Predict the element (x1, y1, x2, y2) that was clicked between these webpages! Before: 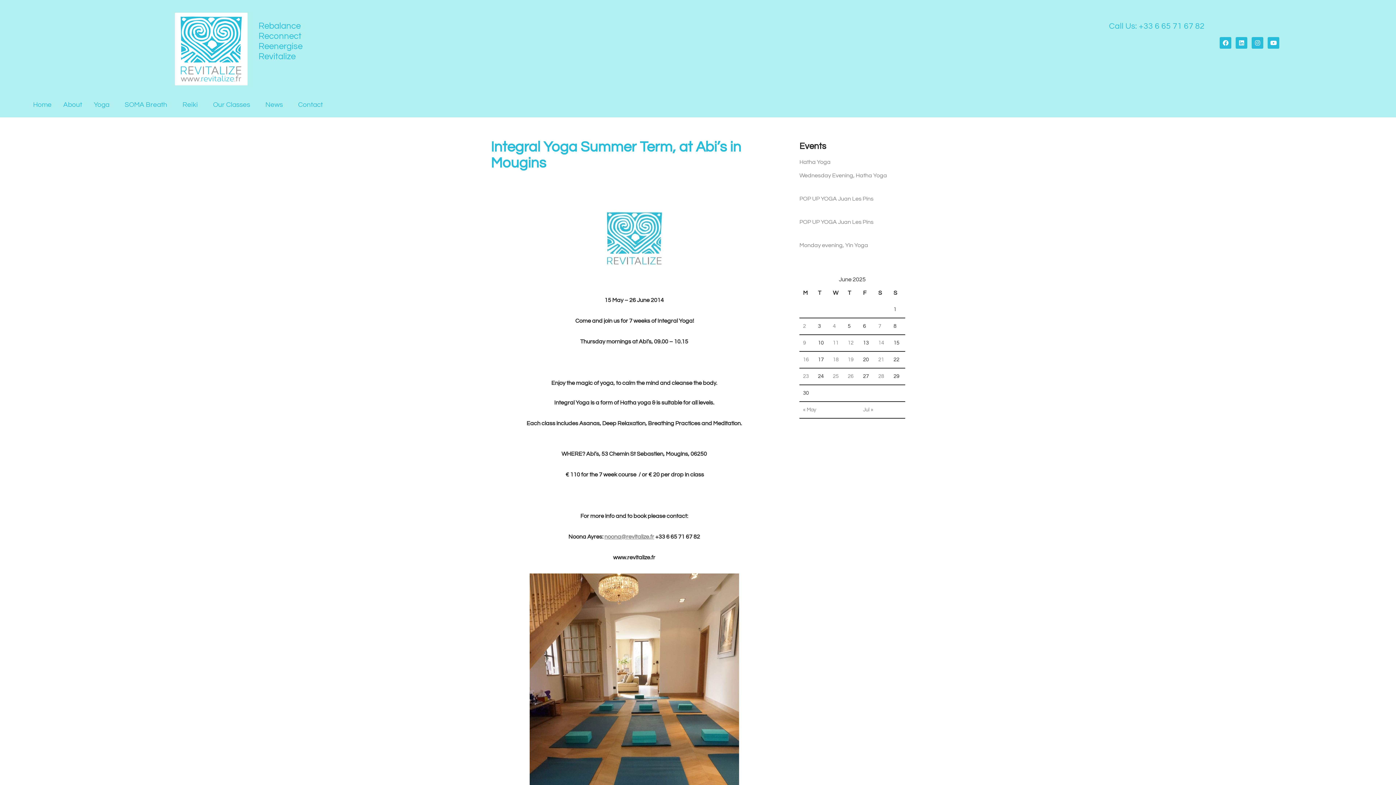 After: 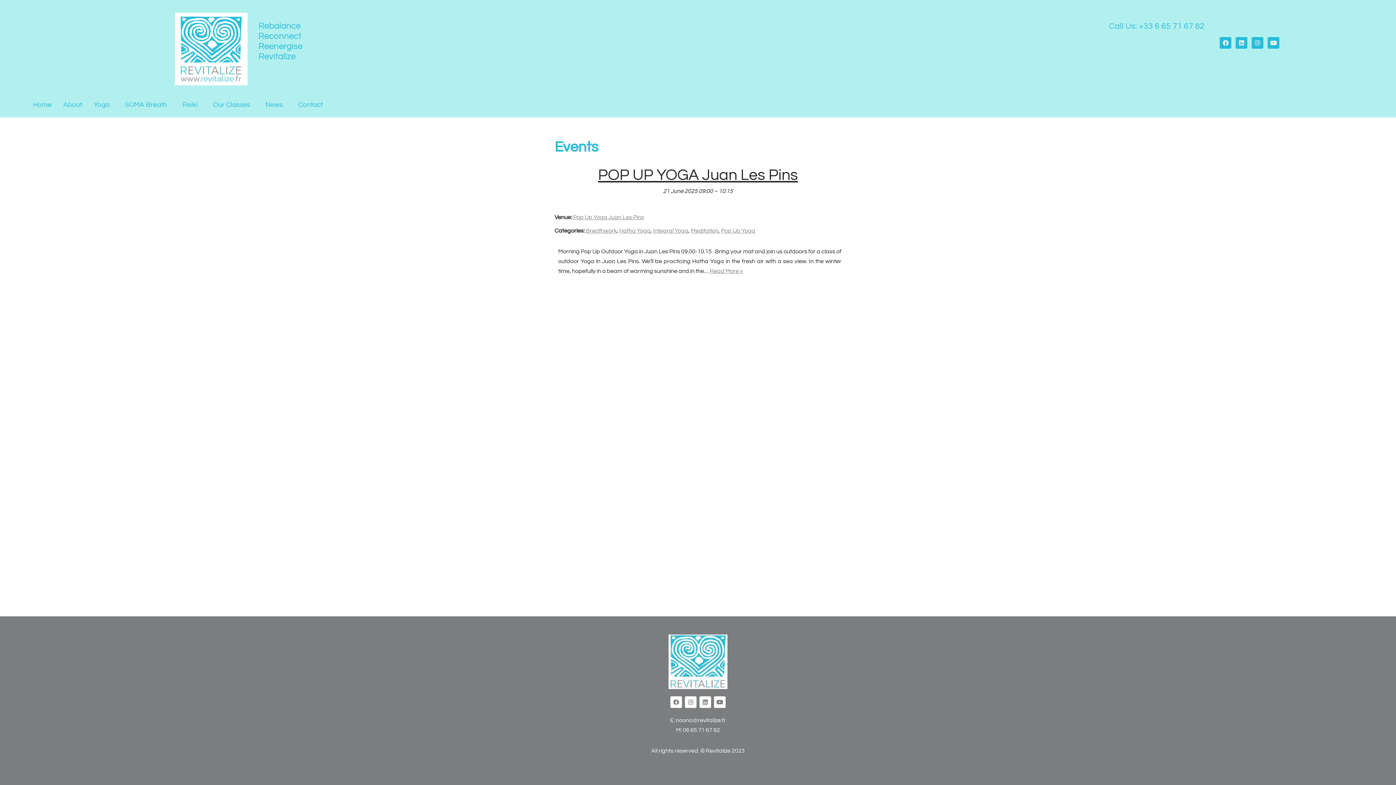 Action: bbox: (878, 357, 884, 362) label: 21